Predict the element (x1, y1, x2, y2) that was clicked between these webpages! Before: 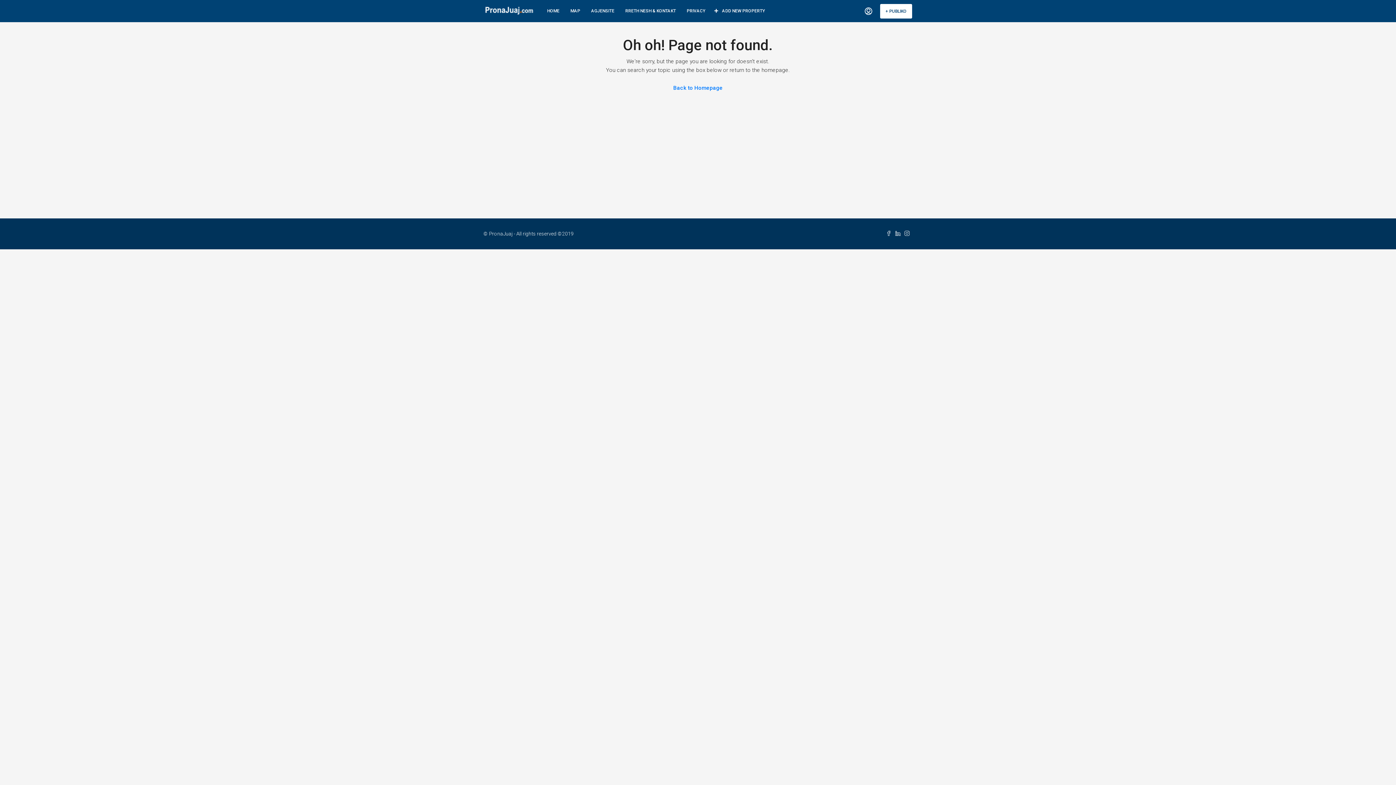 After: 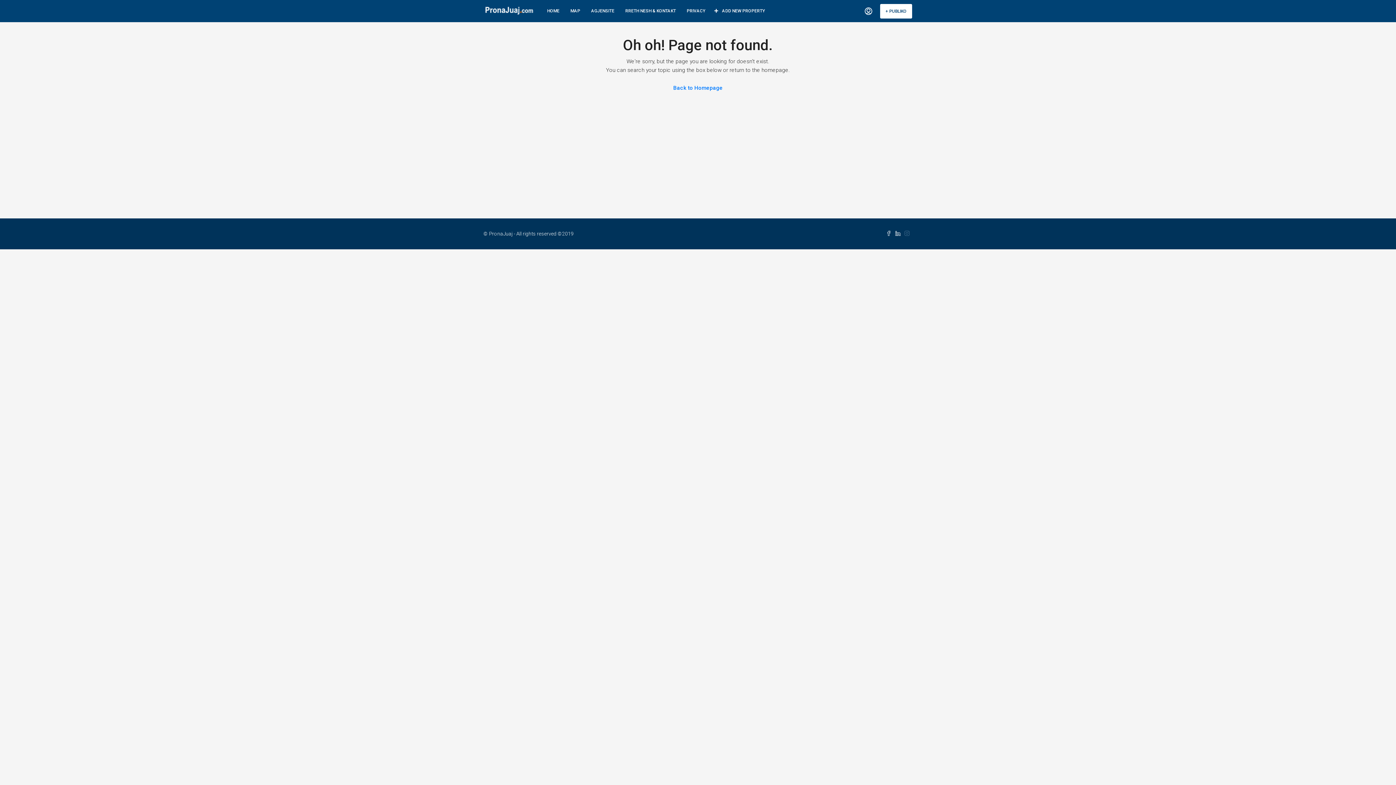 Action: bbox: (904, 230, 912, 236)